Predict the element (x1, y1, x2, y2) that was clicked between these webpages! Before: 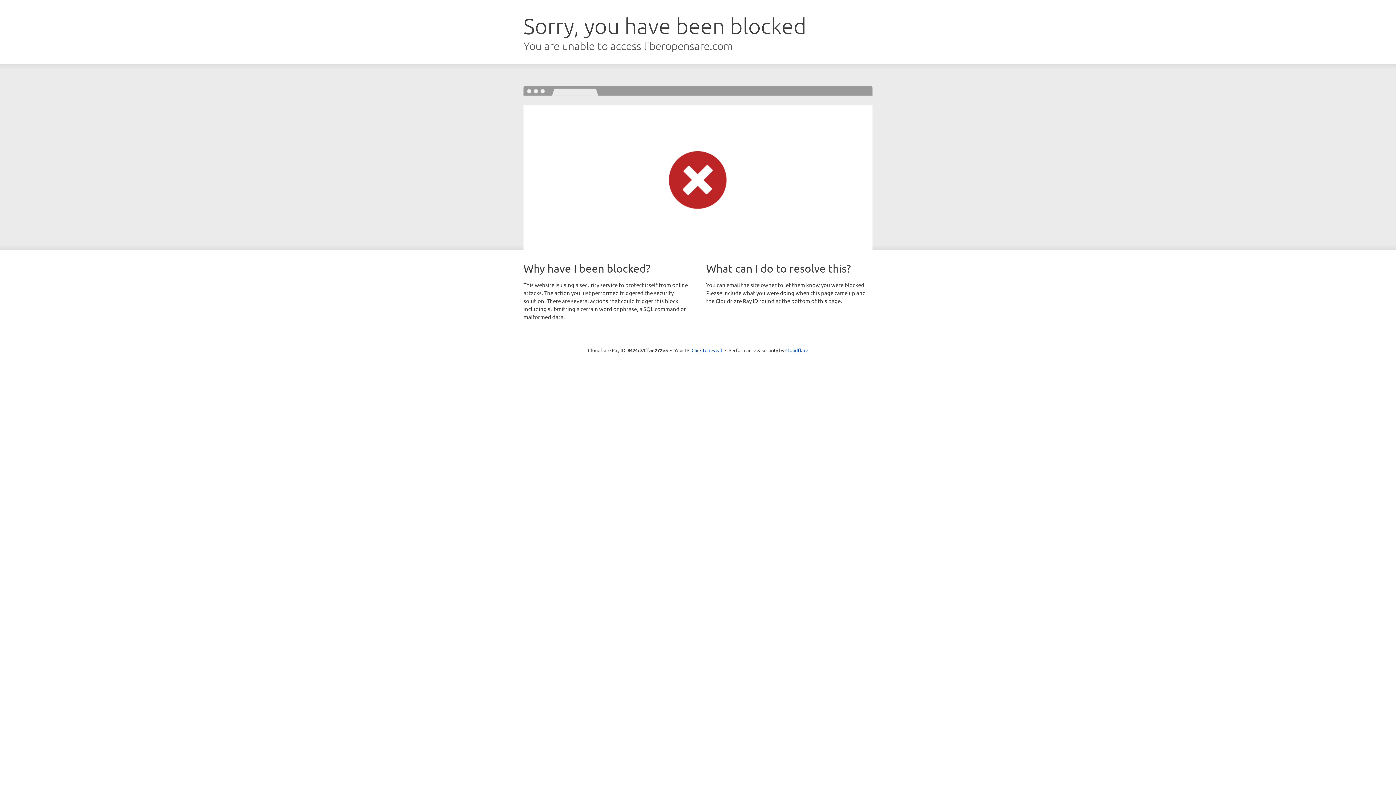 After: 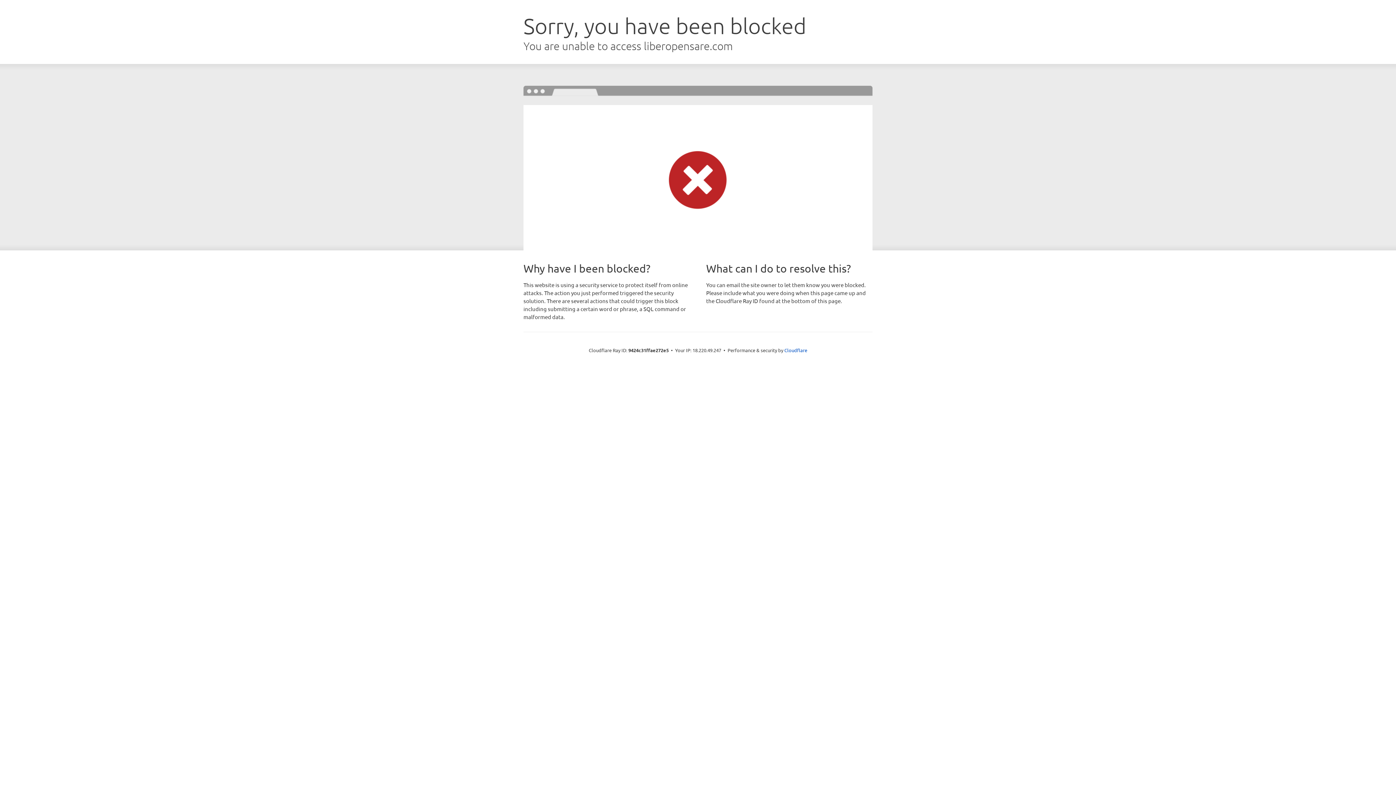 Action: label: Click to reveal bbox: (691, 346, 722, 353)